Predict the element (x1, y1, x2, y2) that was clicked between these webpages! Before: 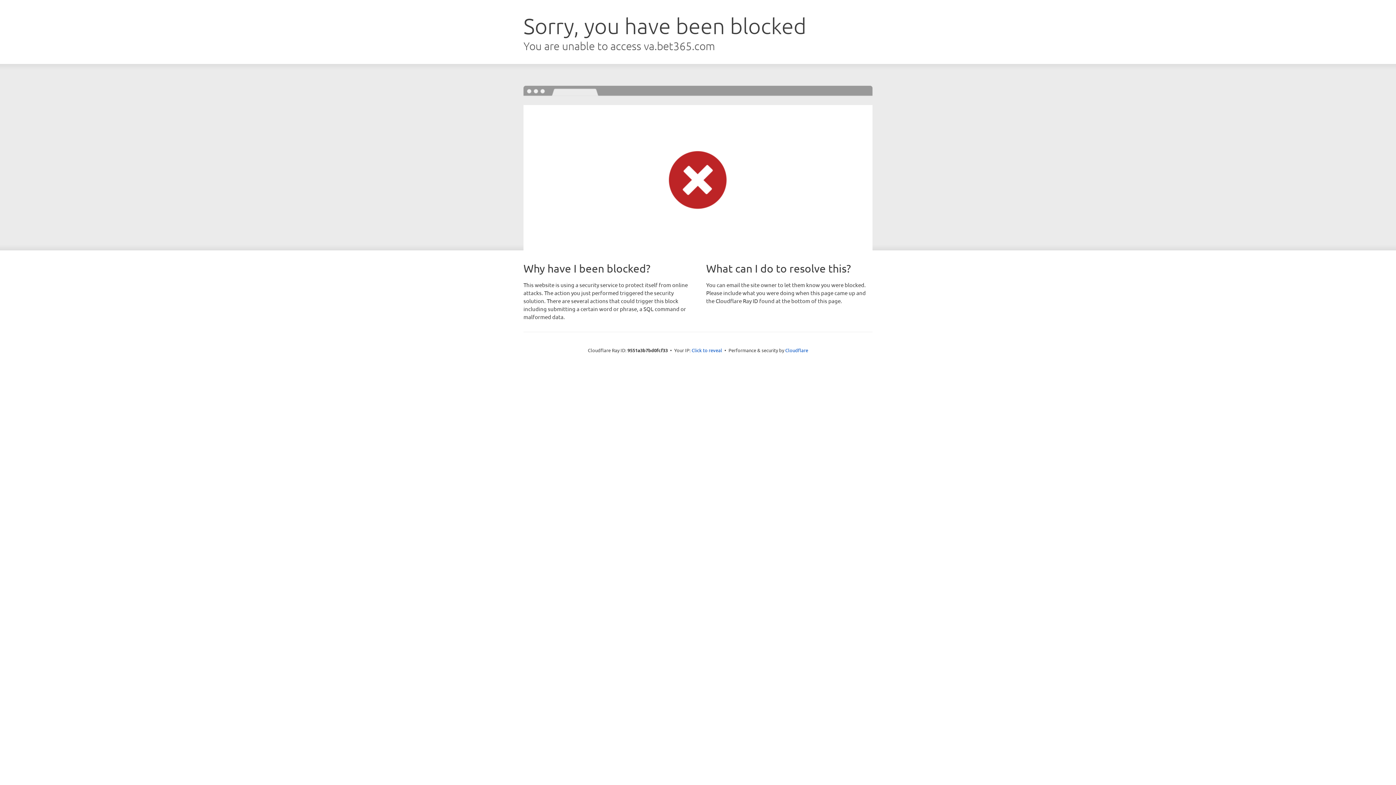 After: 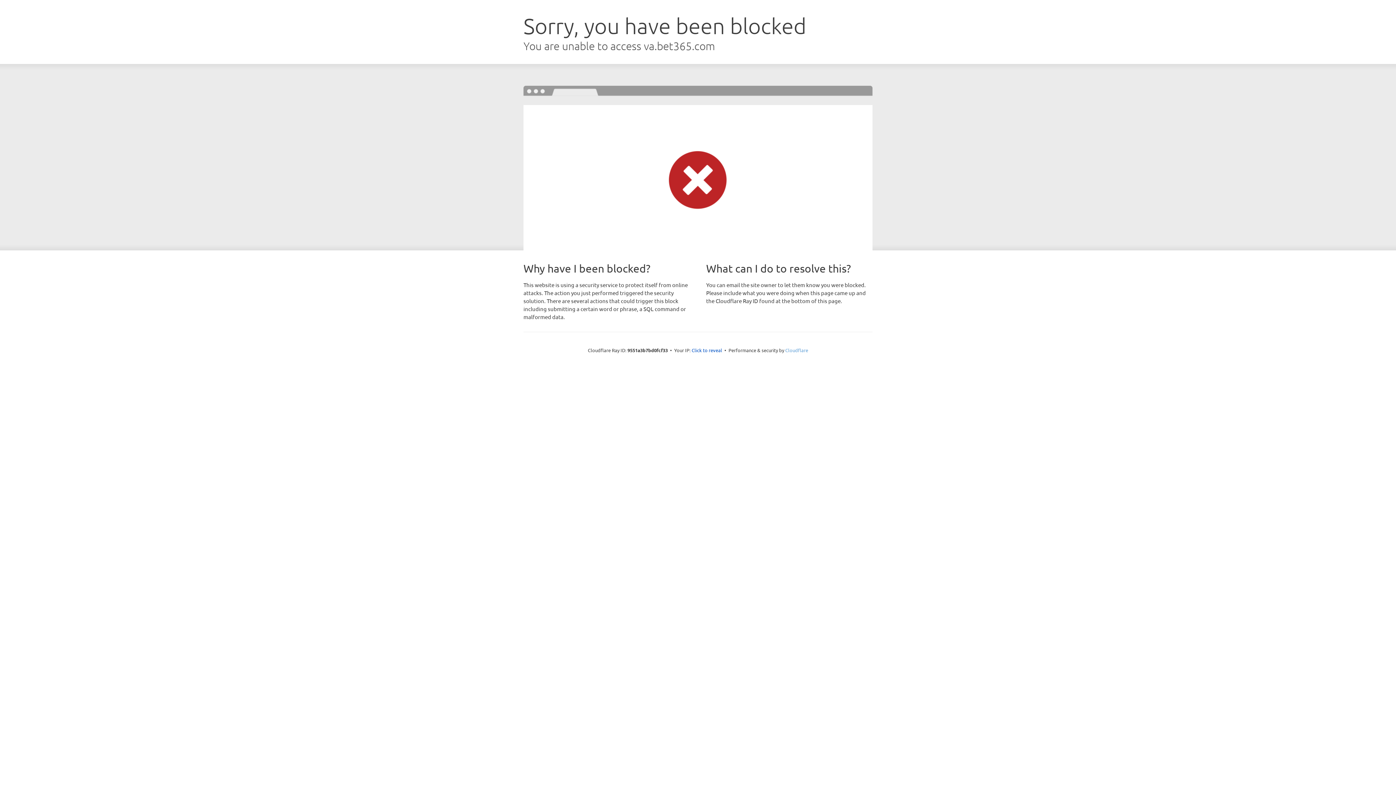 Action: label: Cloudflare bbox: (785, 347, 808, 353)